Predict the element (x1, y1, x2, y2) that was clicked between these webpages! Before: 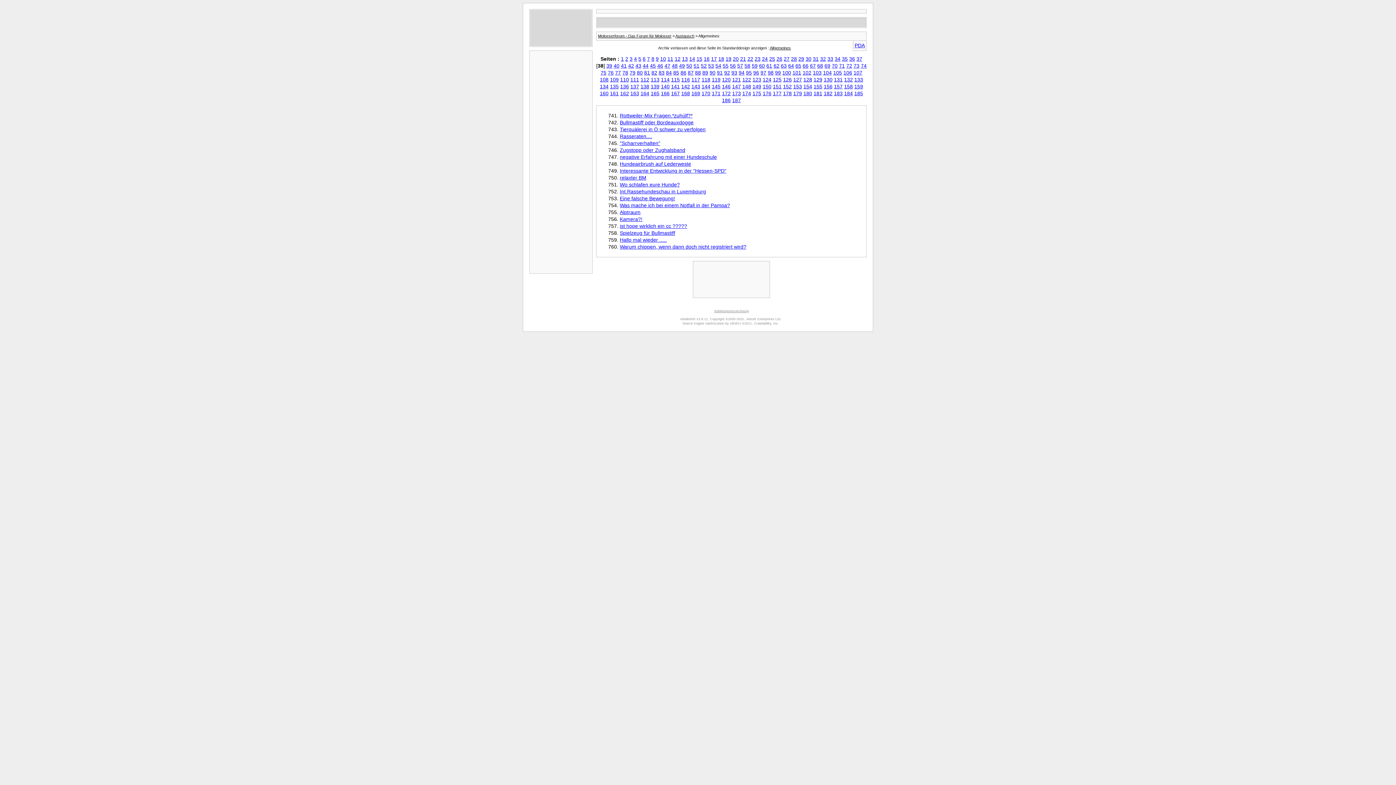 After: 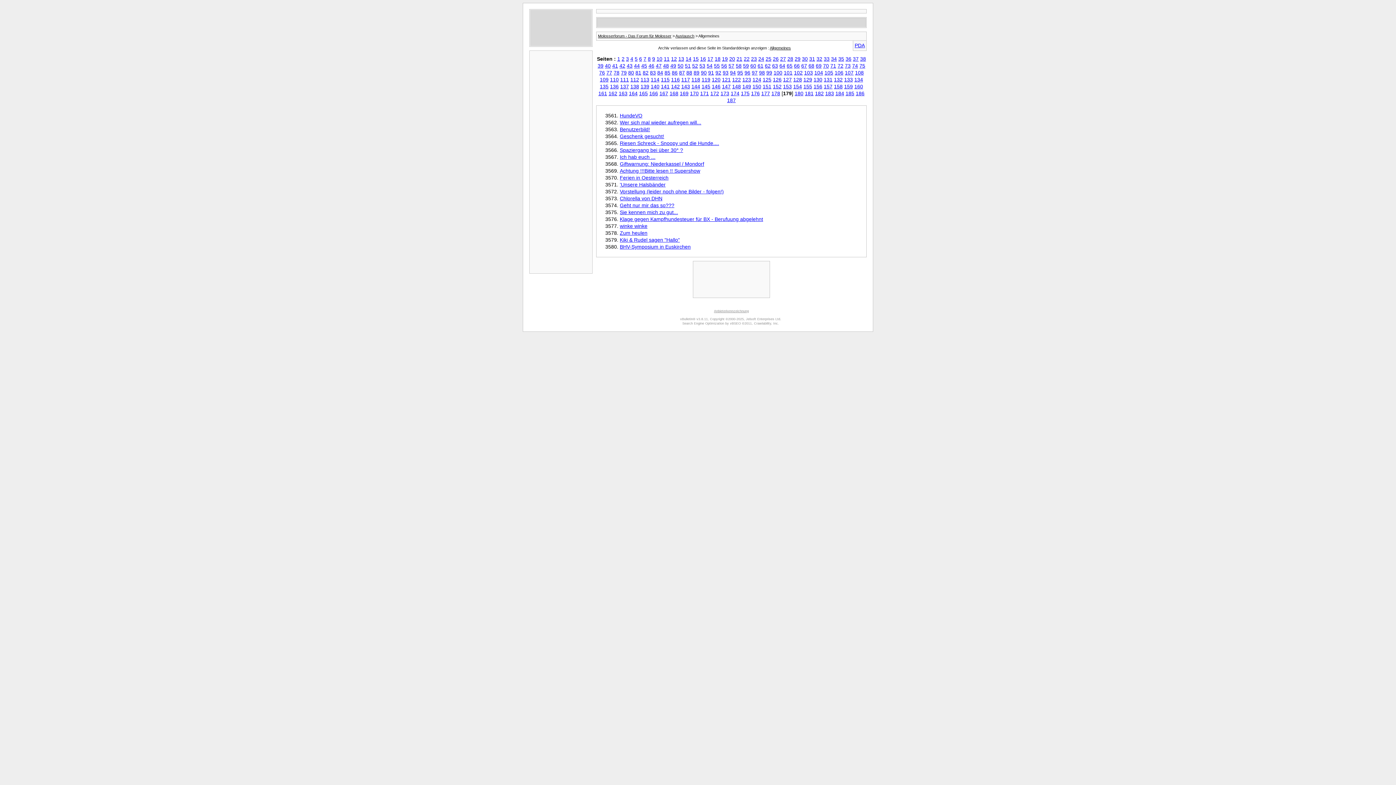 Action: bbox: (793, 90, 802, 96) label: 179